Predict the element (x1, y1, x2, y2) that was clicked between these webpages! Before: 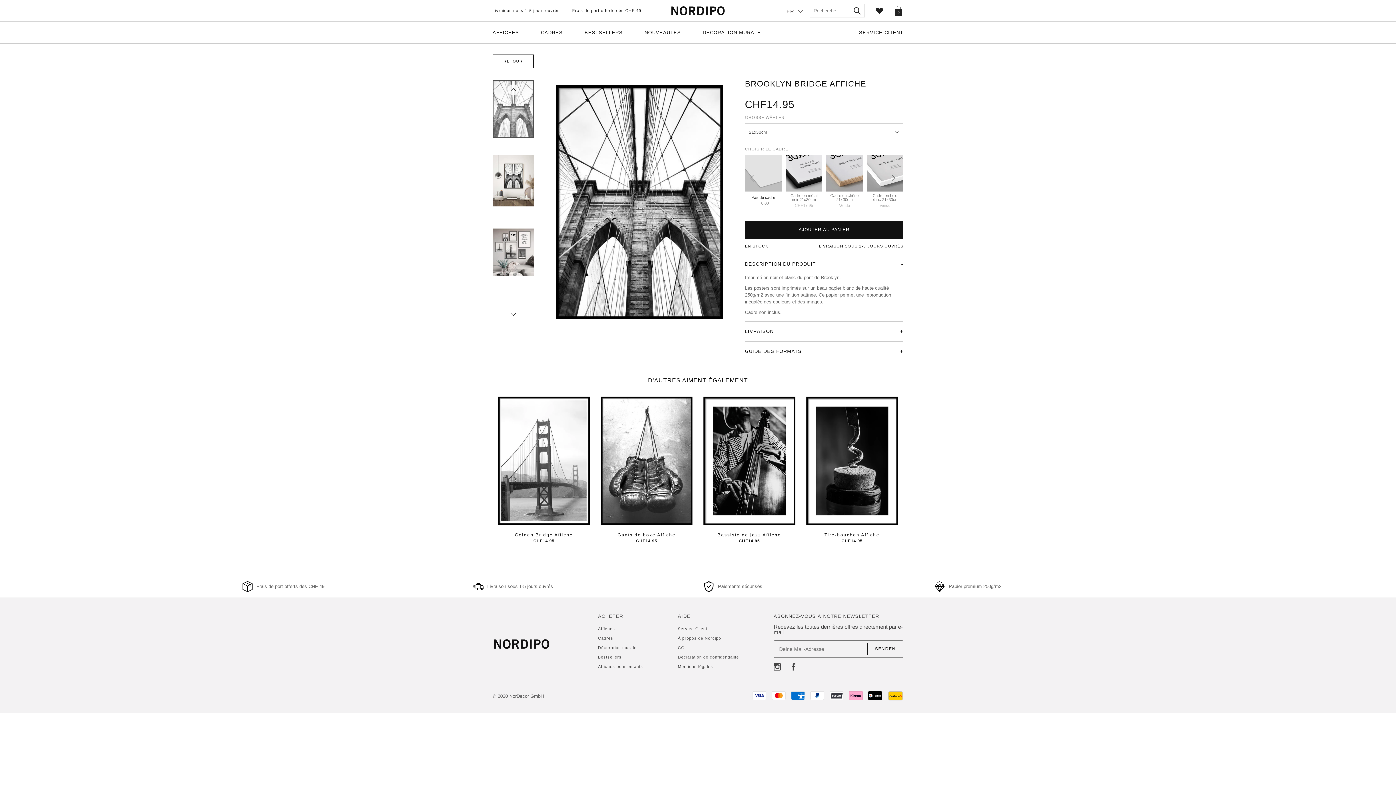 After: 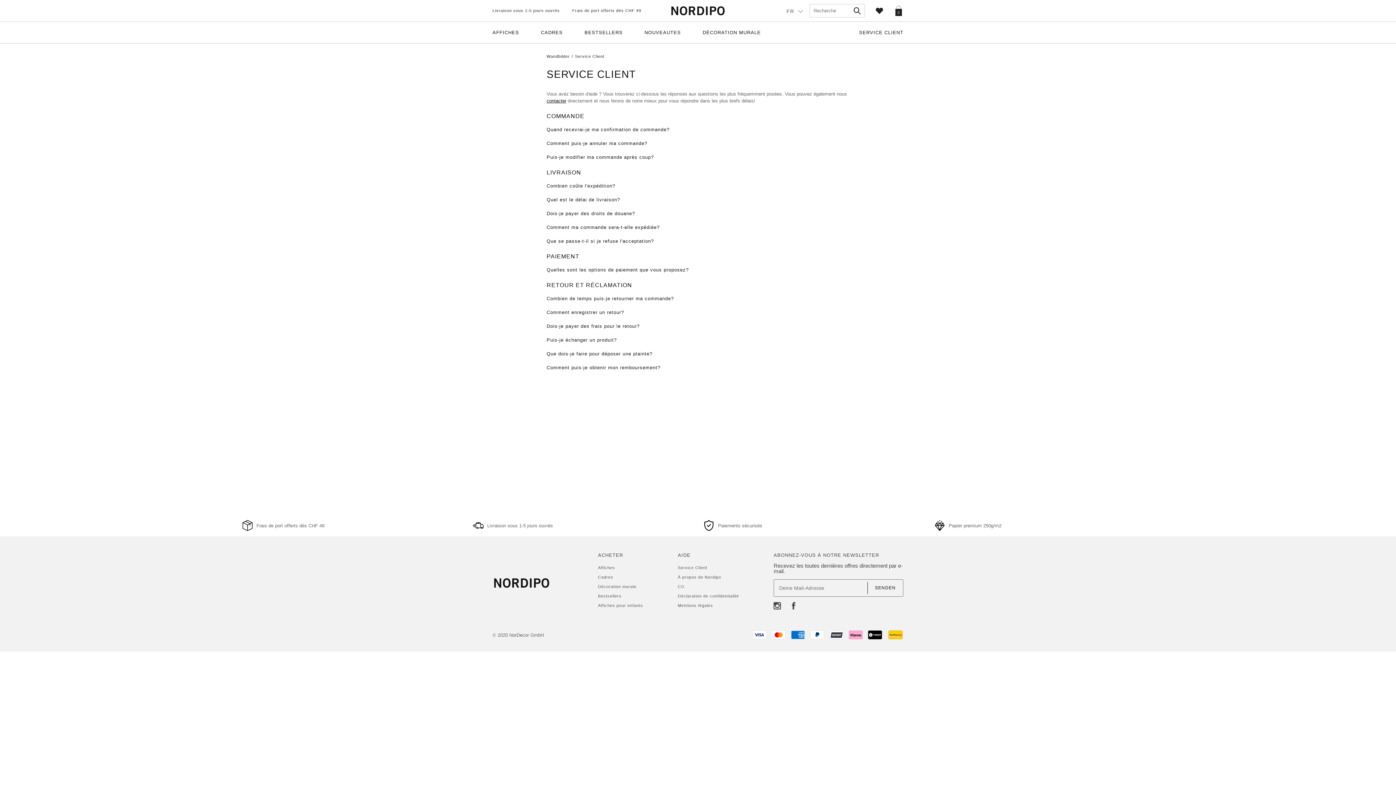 Action: bbox: (678, 624, 763, 633) label: Service Client